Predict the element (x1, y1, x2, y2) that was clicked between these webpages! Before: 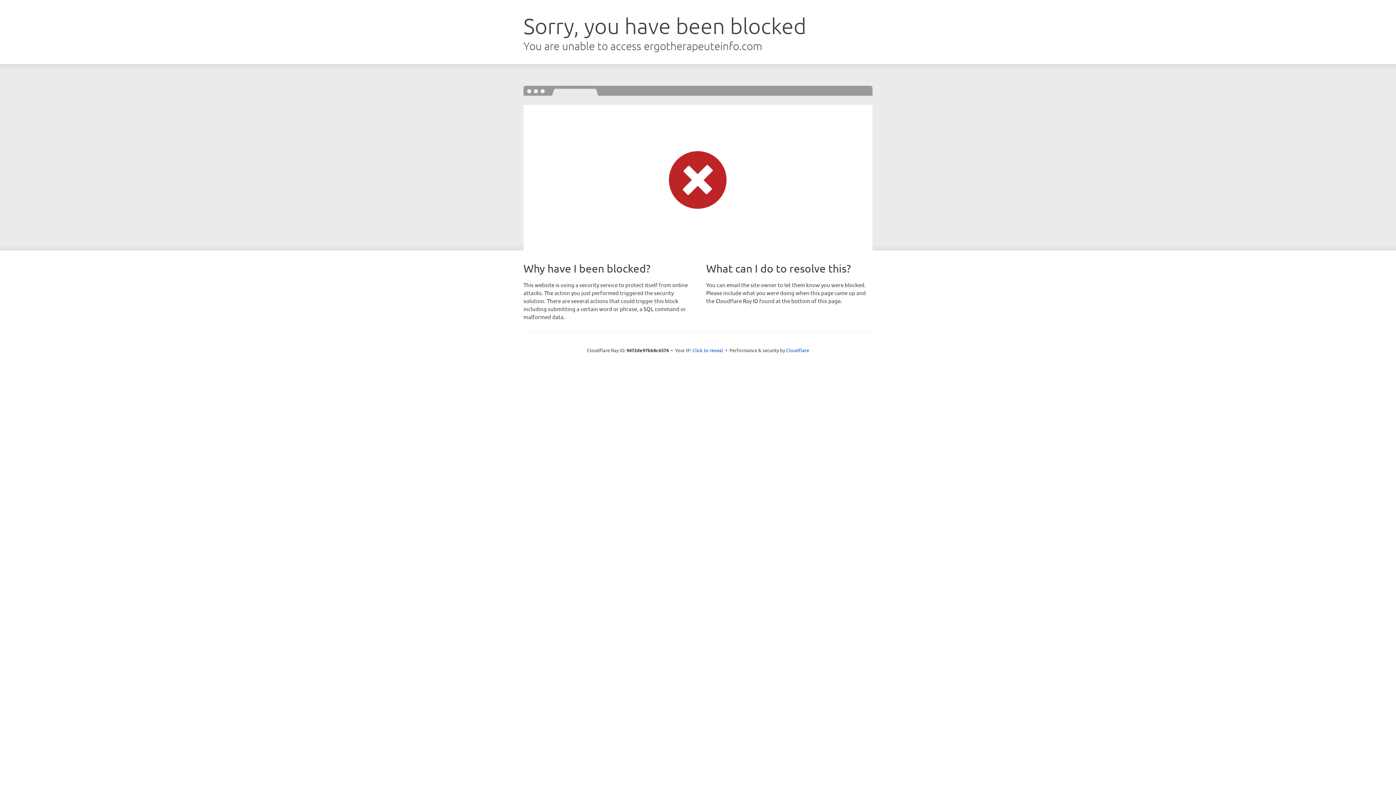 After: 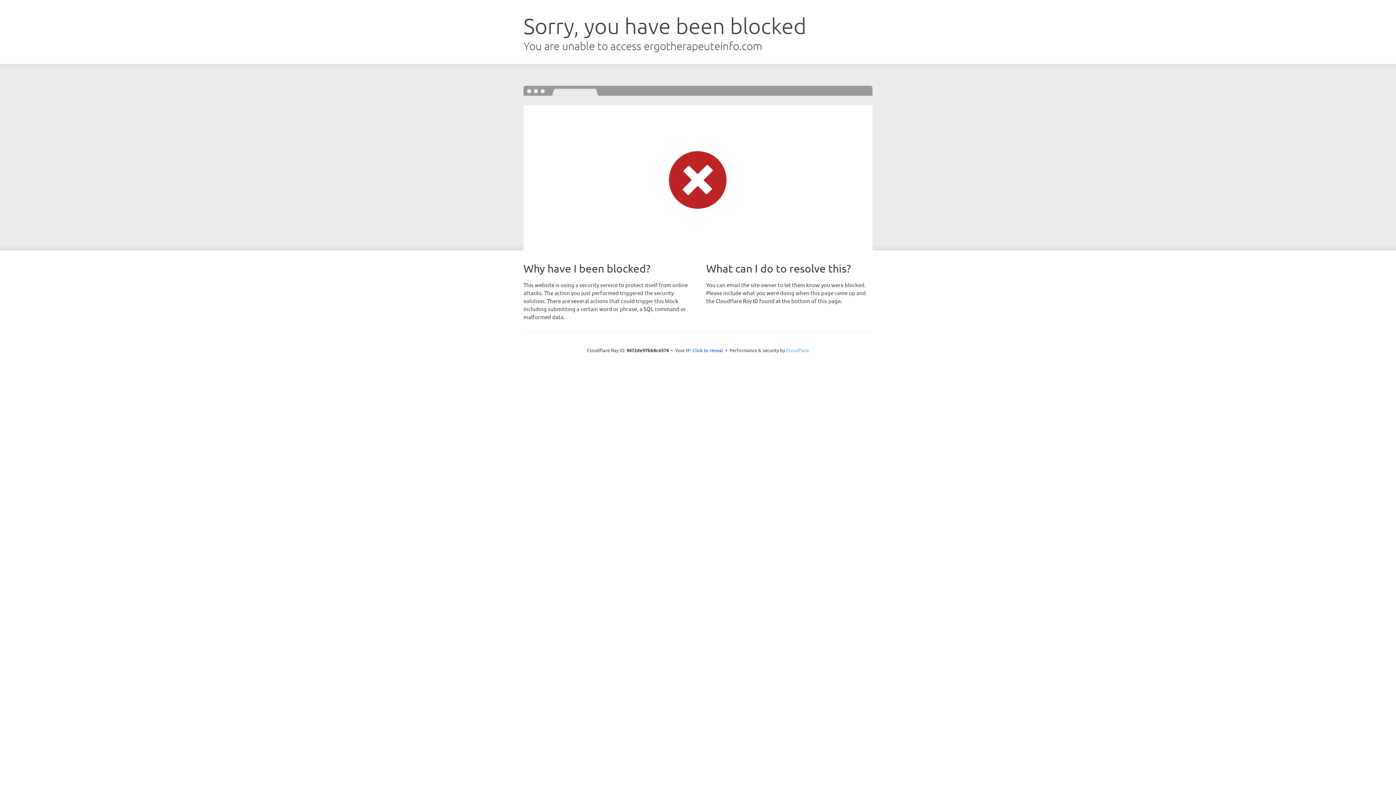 Action: bbox: (786, 347, 809, 353) label: Cloudflare